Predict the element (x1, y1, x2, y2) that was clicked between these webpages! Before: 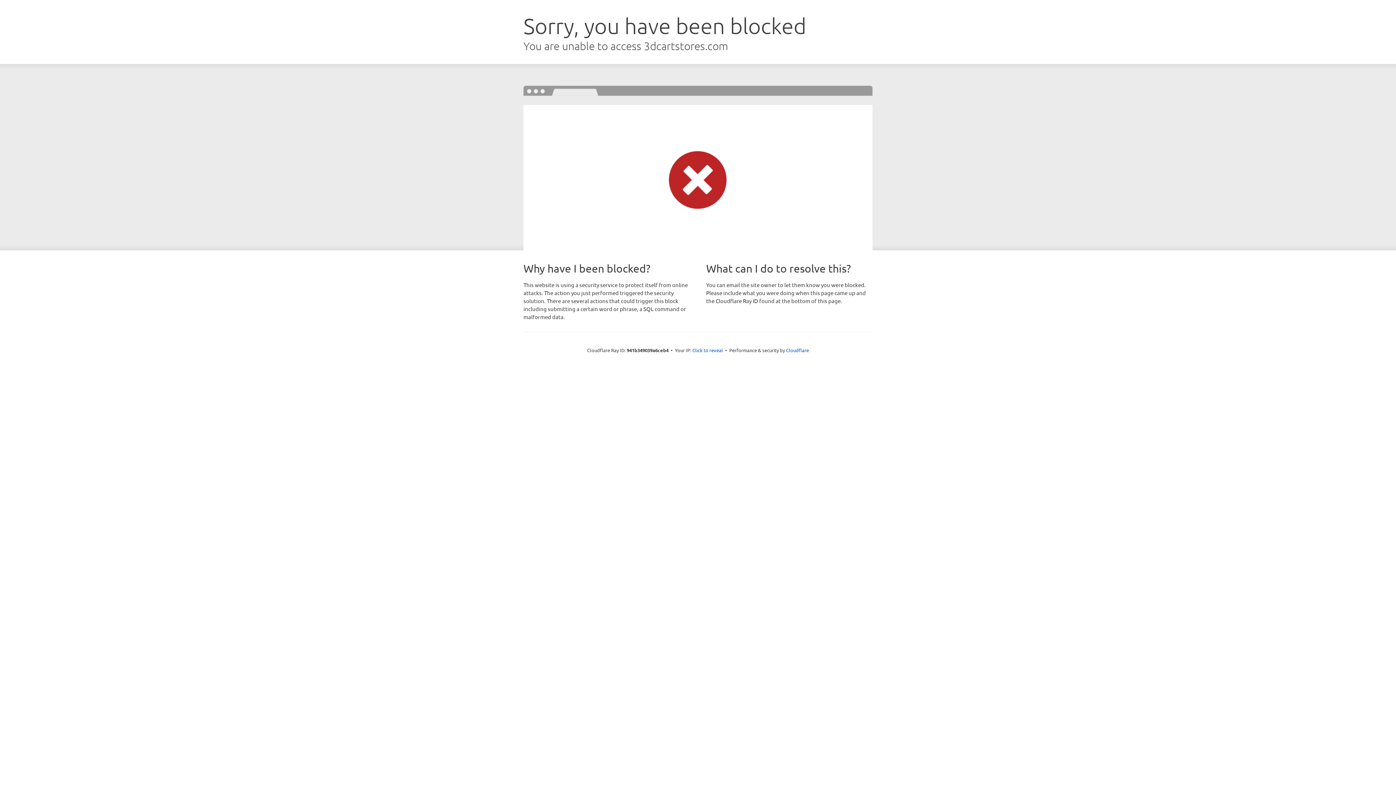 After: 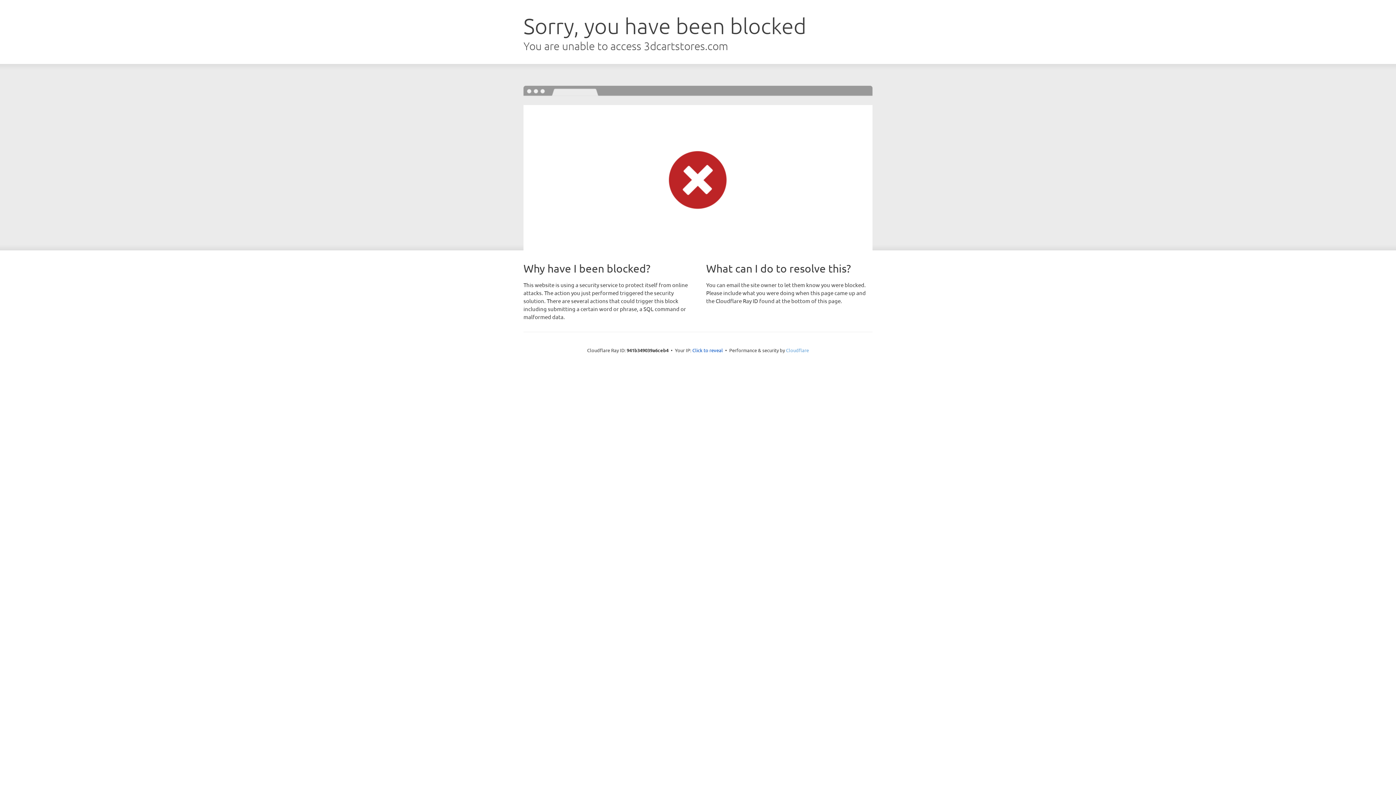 Action: label: Cloudflare bbox: (786, 347, 809, 353)